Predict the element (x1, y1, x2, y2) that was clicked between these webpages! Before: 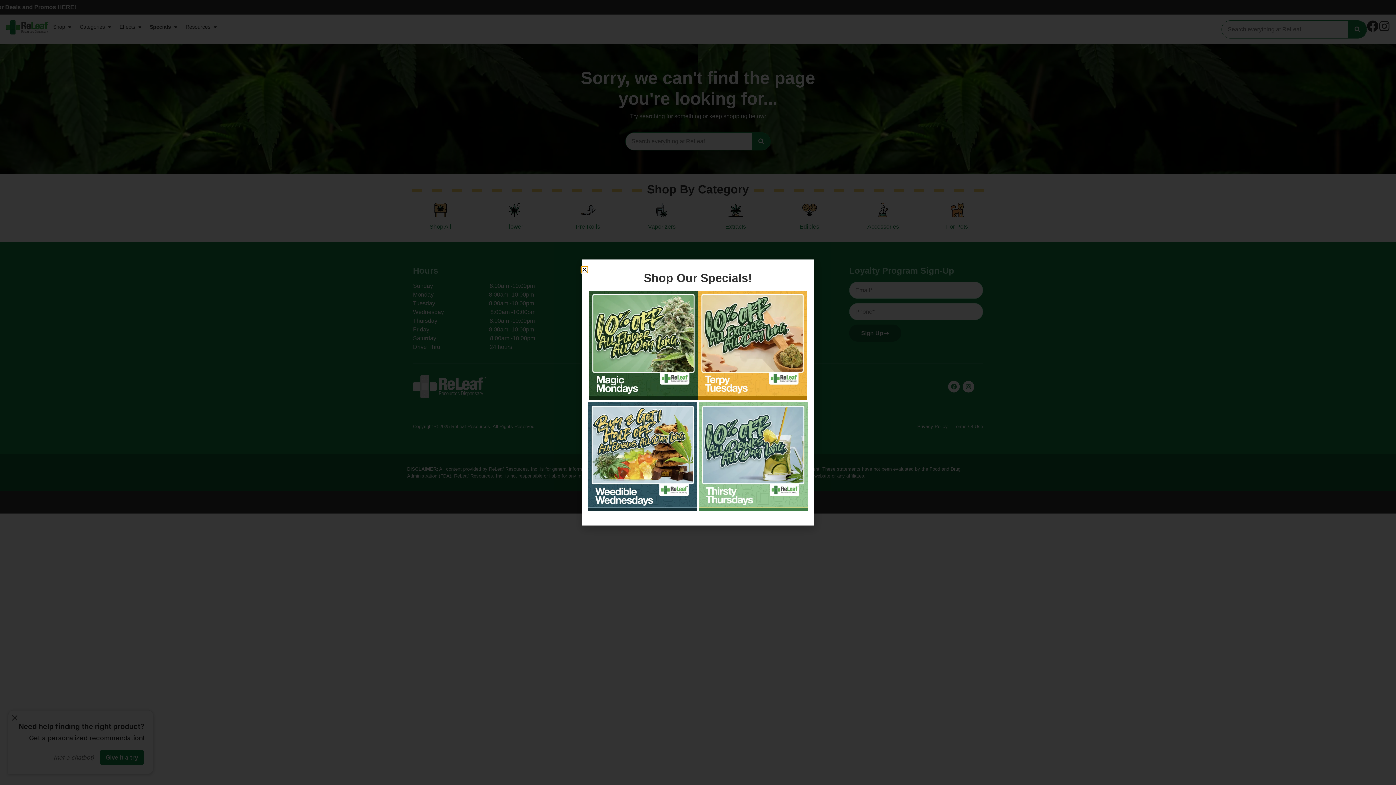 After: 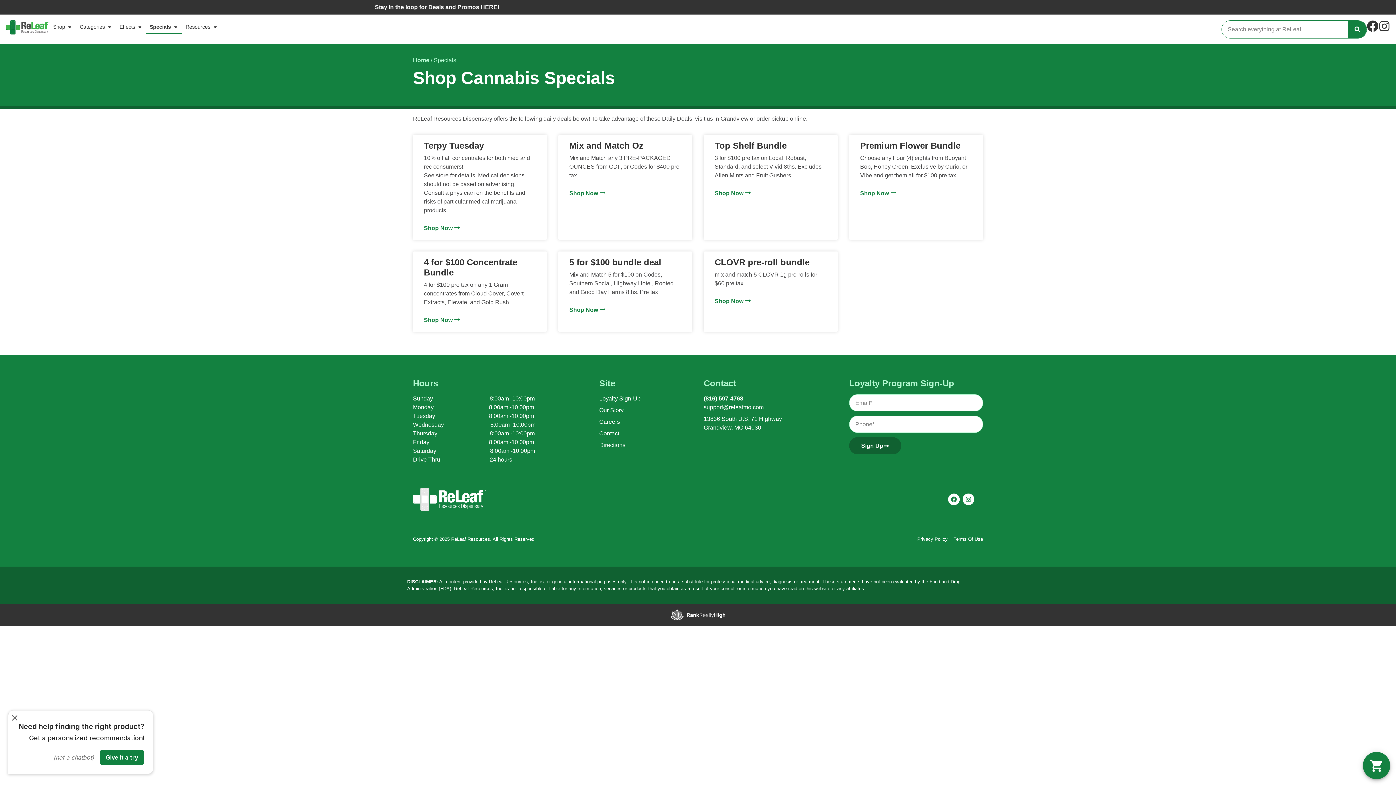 Action: bbox: (588, 506, 697, 512)